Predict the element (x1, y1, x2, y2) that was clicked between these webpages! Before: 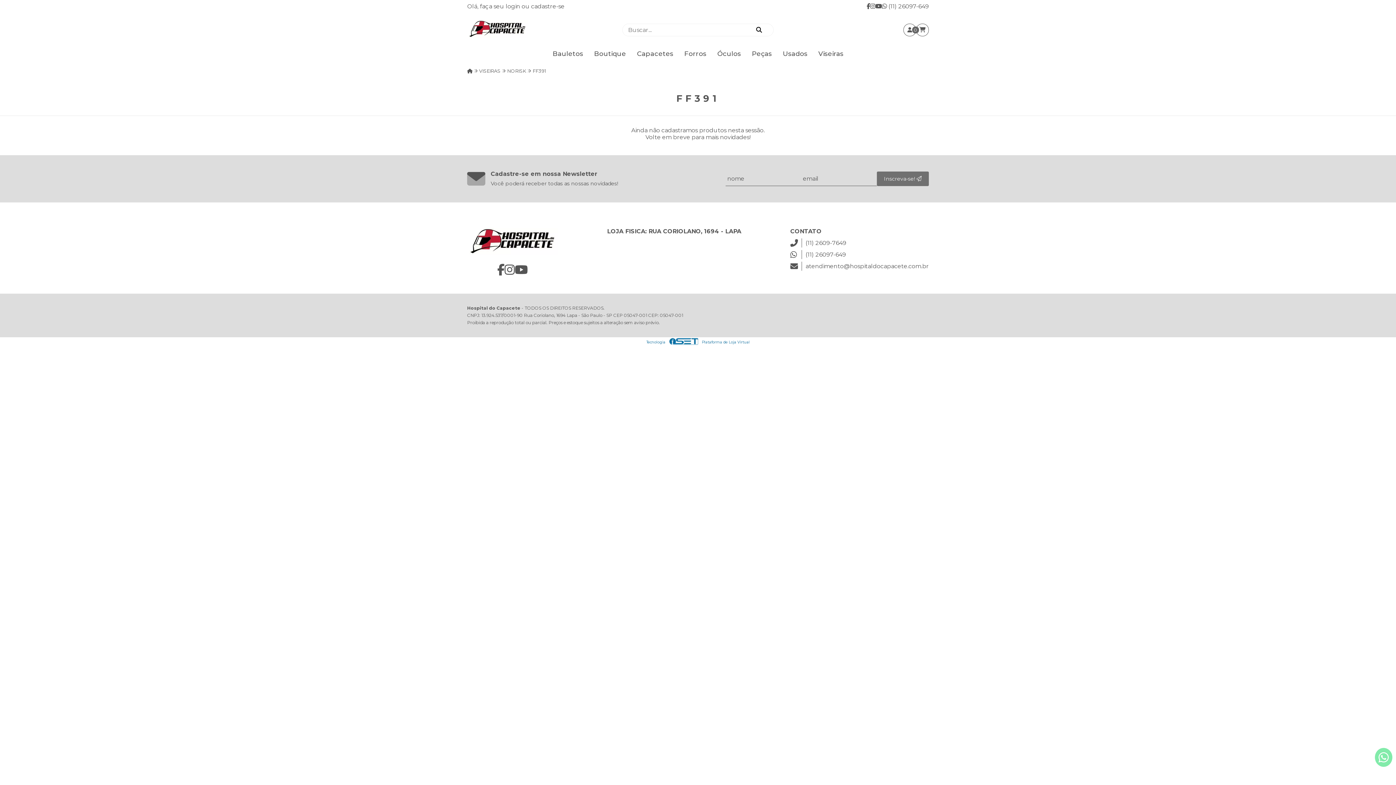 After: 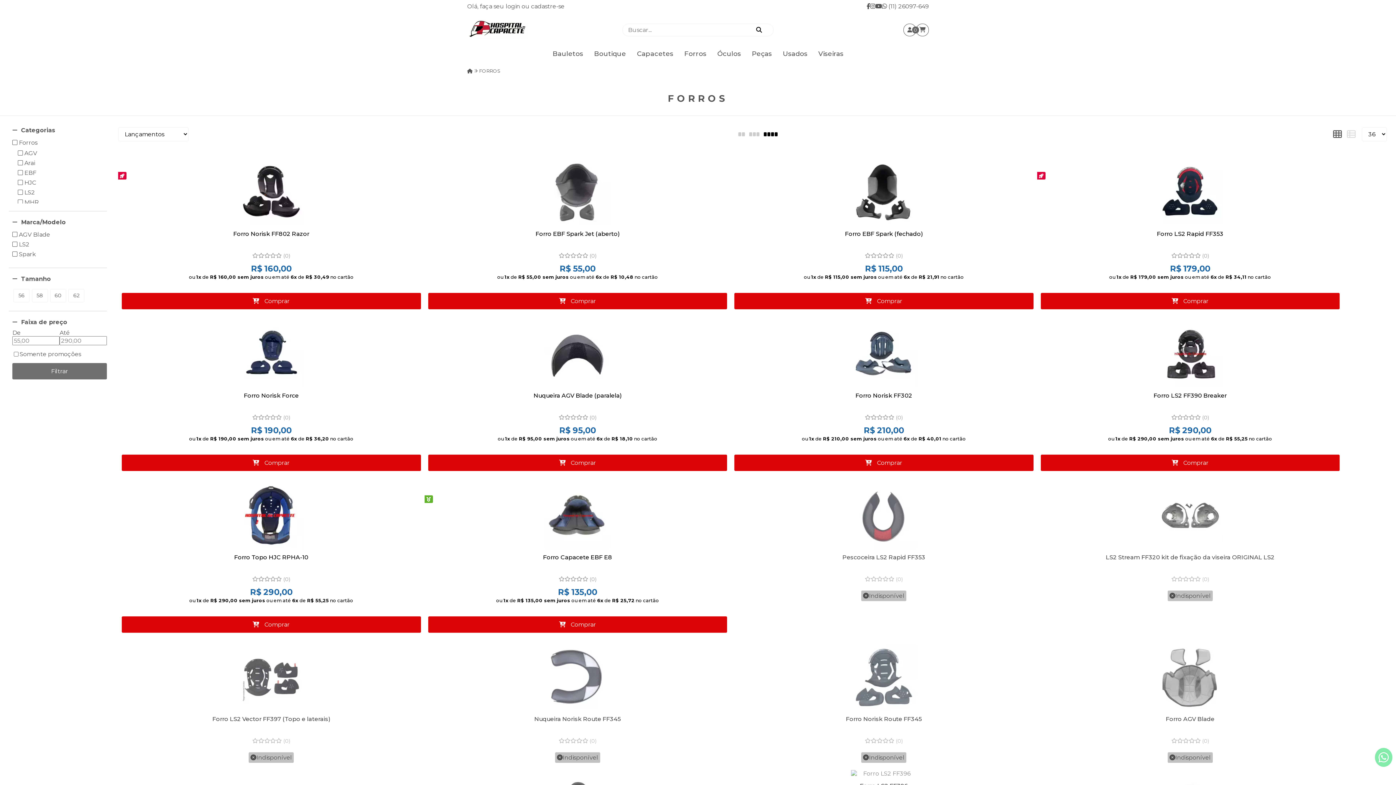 Action: bbox: (678, 46, 712, 60) label: Forros